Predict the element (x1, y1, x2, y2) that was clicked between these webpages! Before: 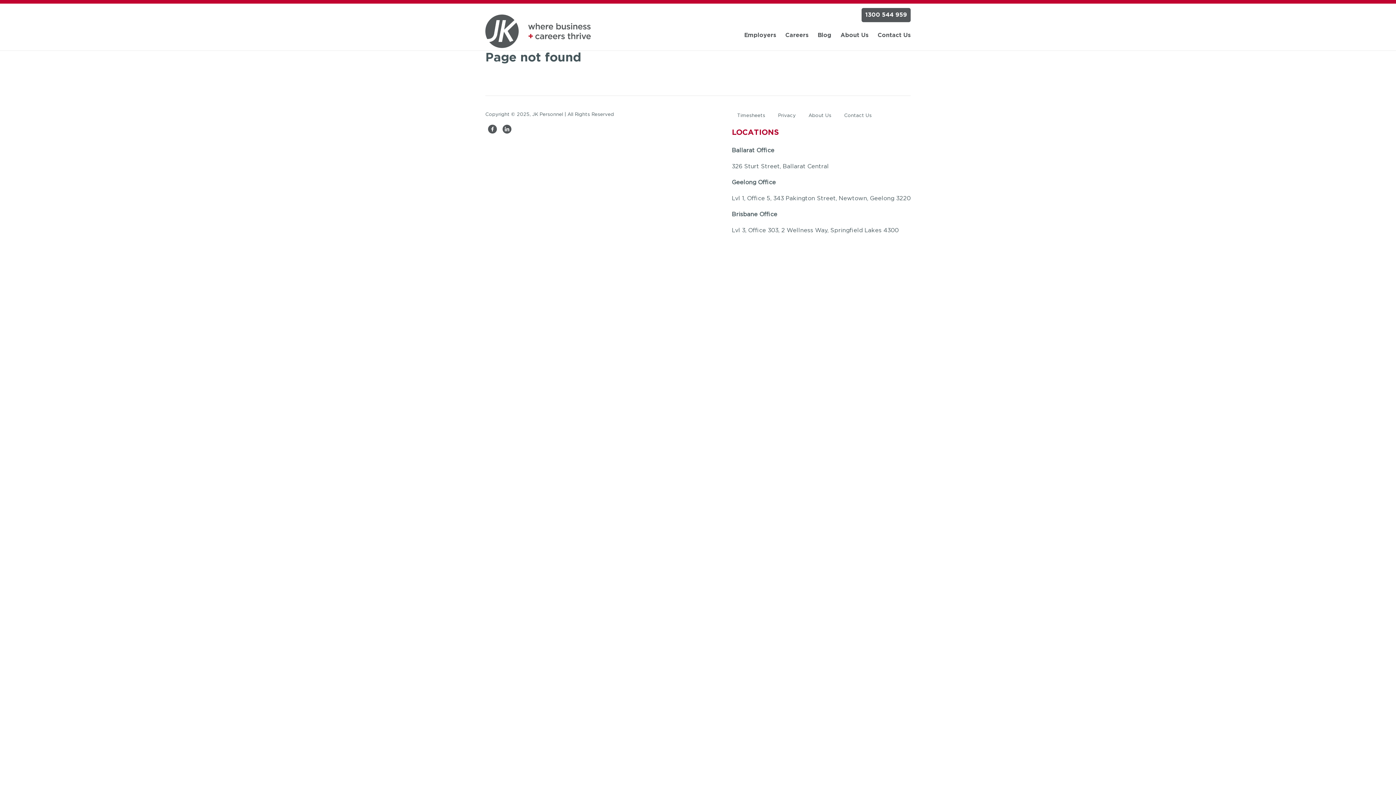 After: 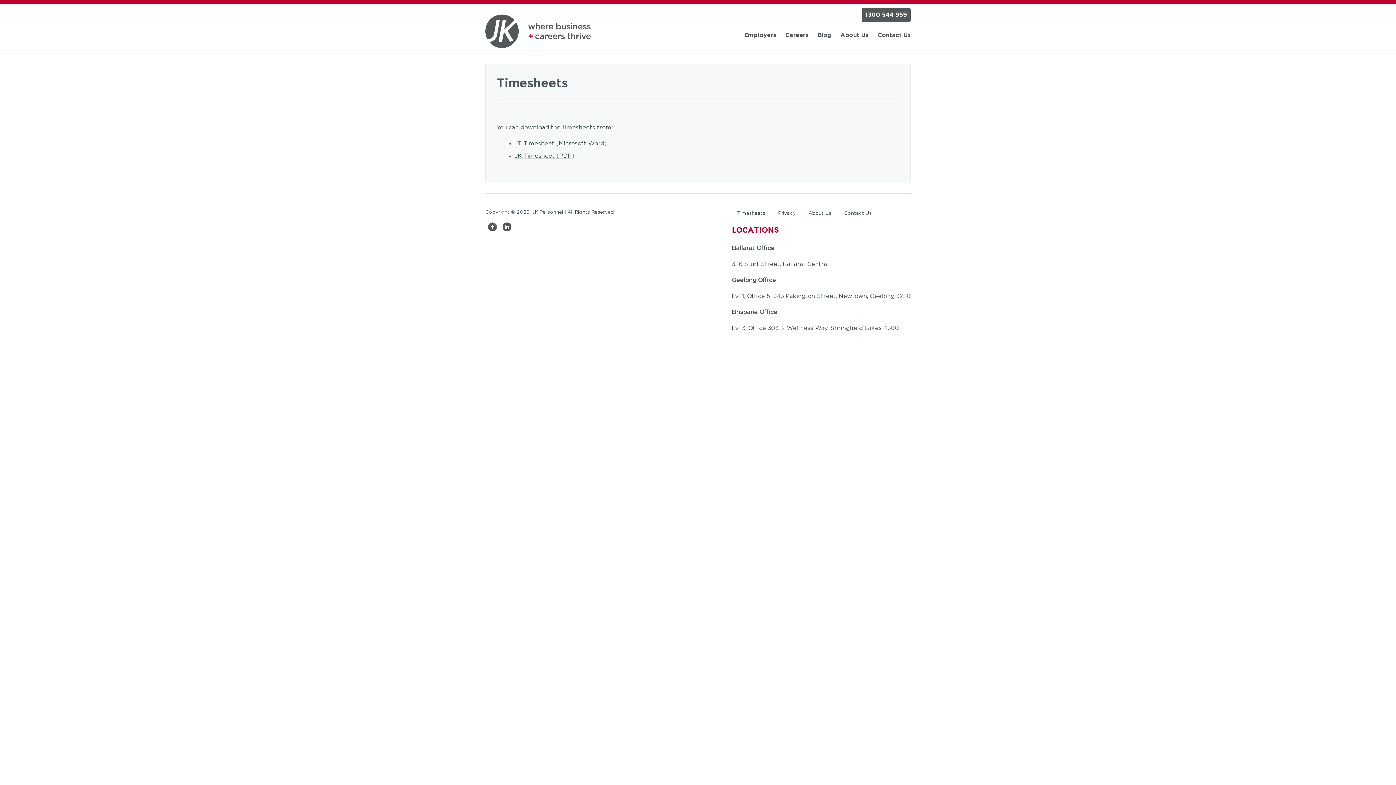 Action: bbox: (732, 108, 770, 122) label: Timesheets